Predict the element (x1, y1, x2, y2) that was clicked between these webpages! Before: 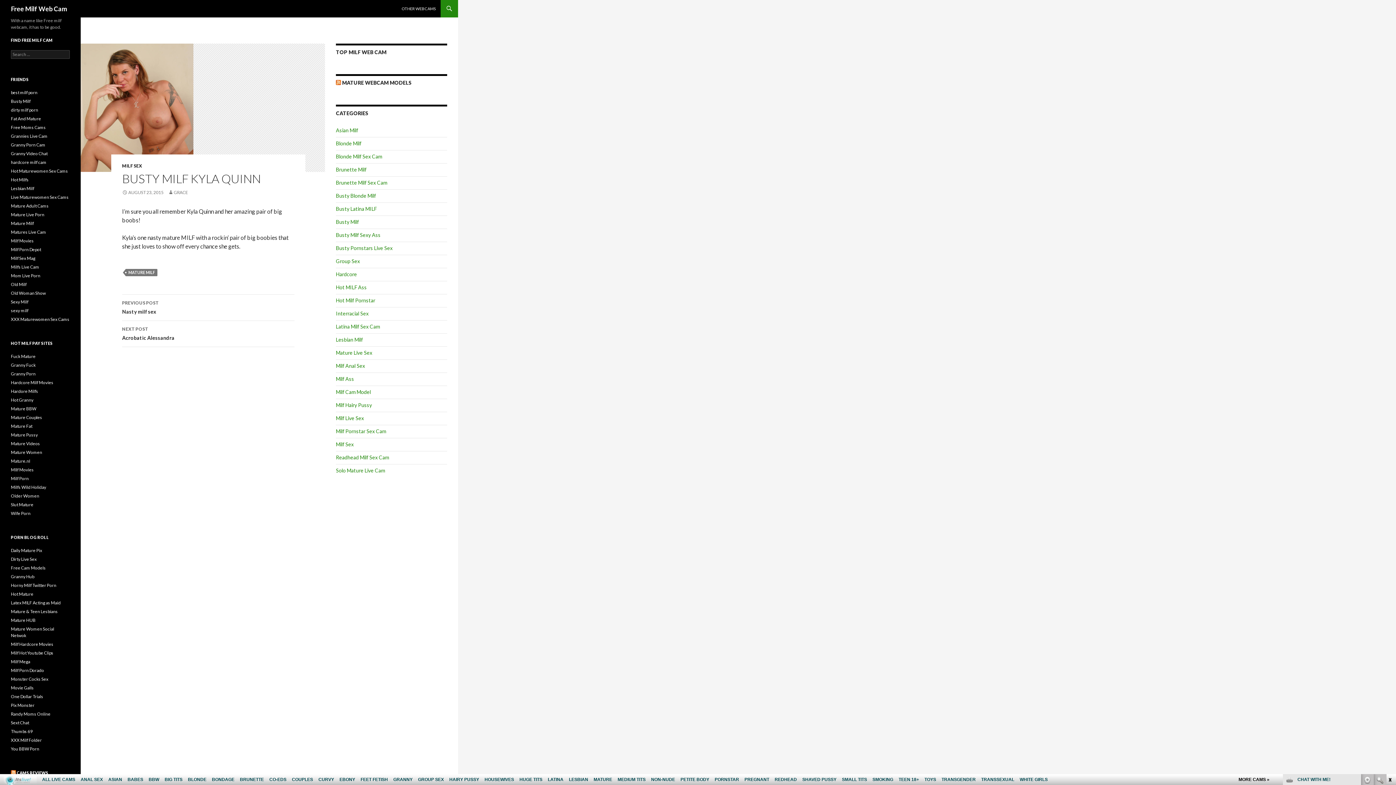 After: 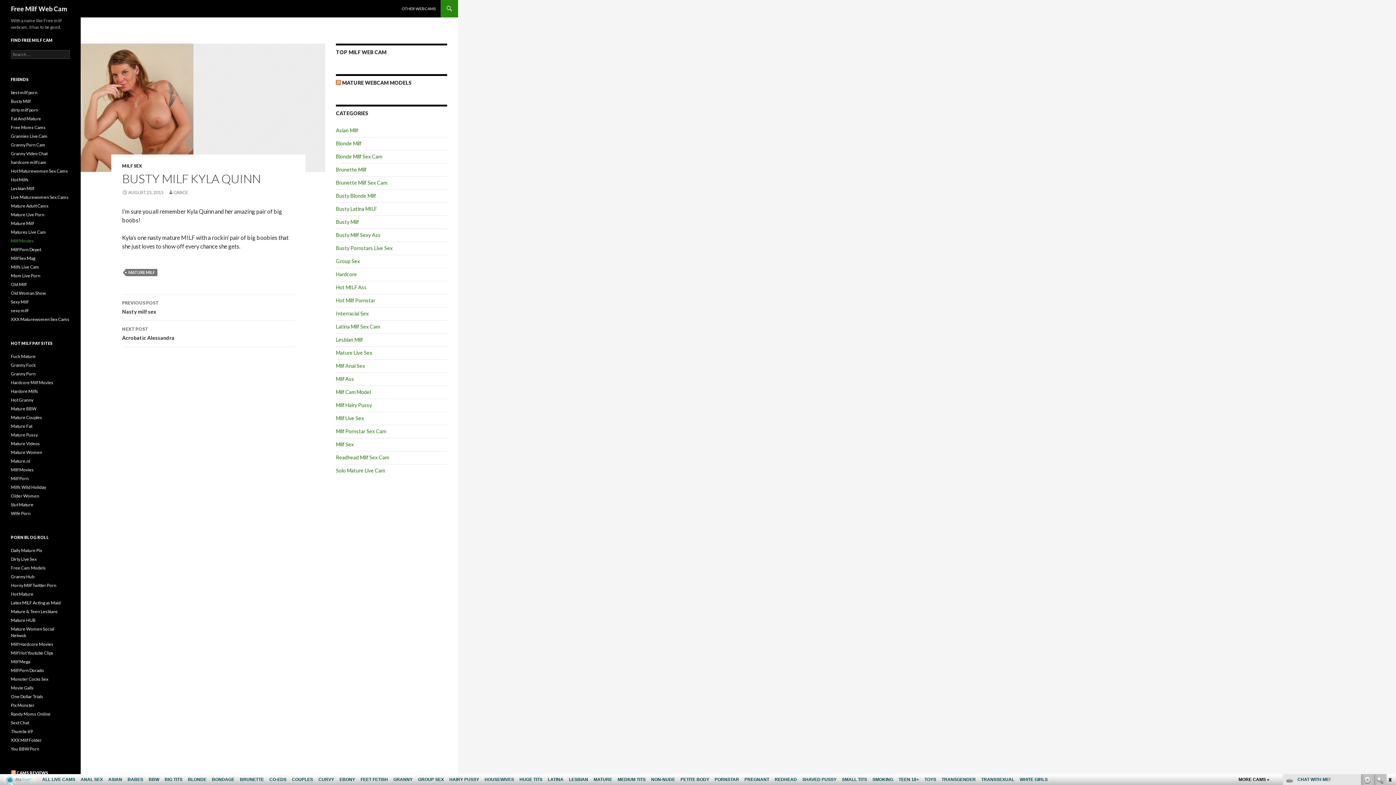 Action: label: Milf Movies bbox: (10, 238, 33, 243)